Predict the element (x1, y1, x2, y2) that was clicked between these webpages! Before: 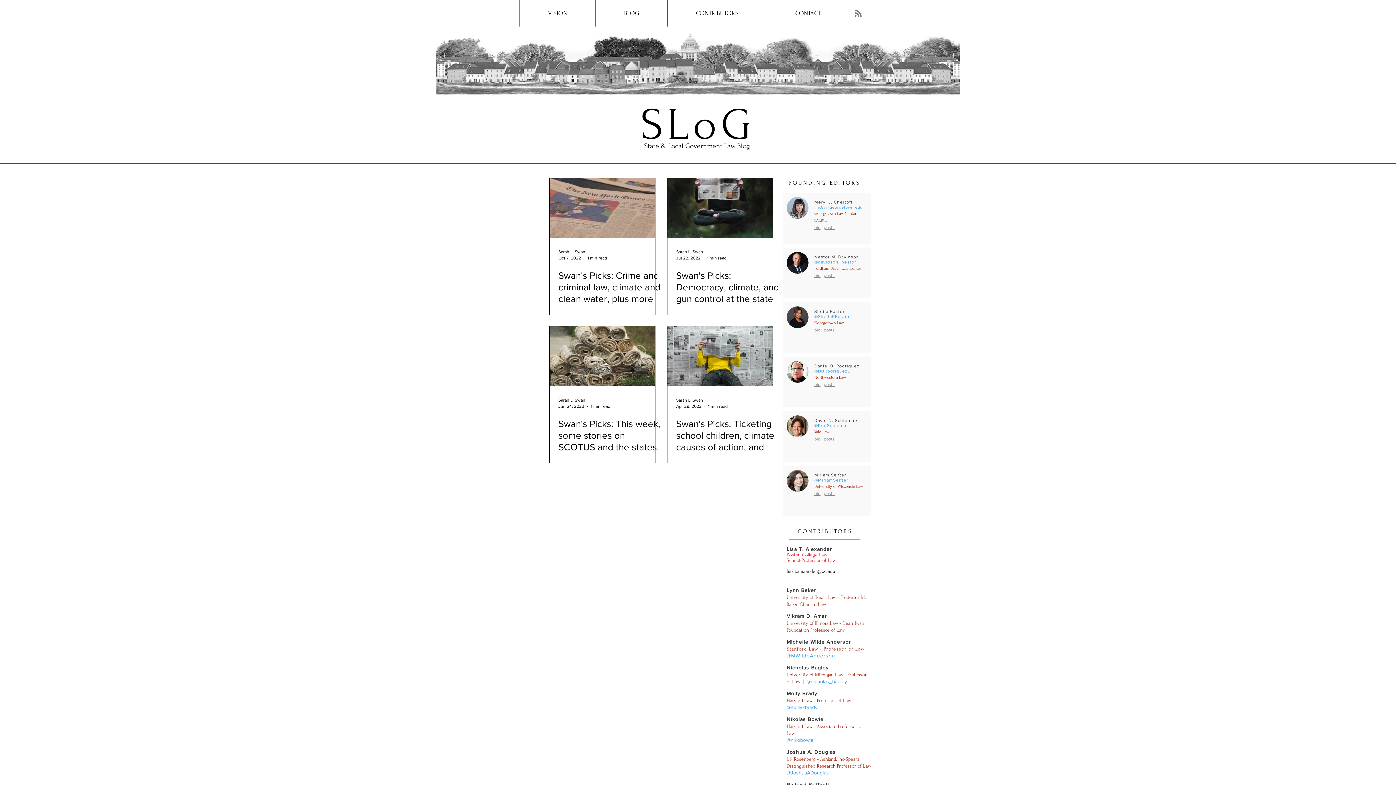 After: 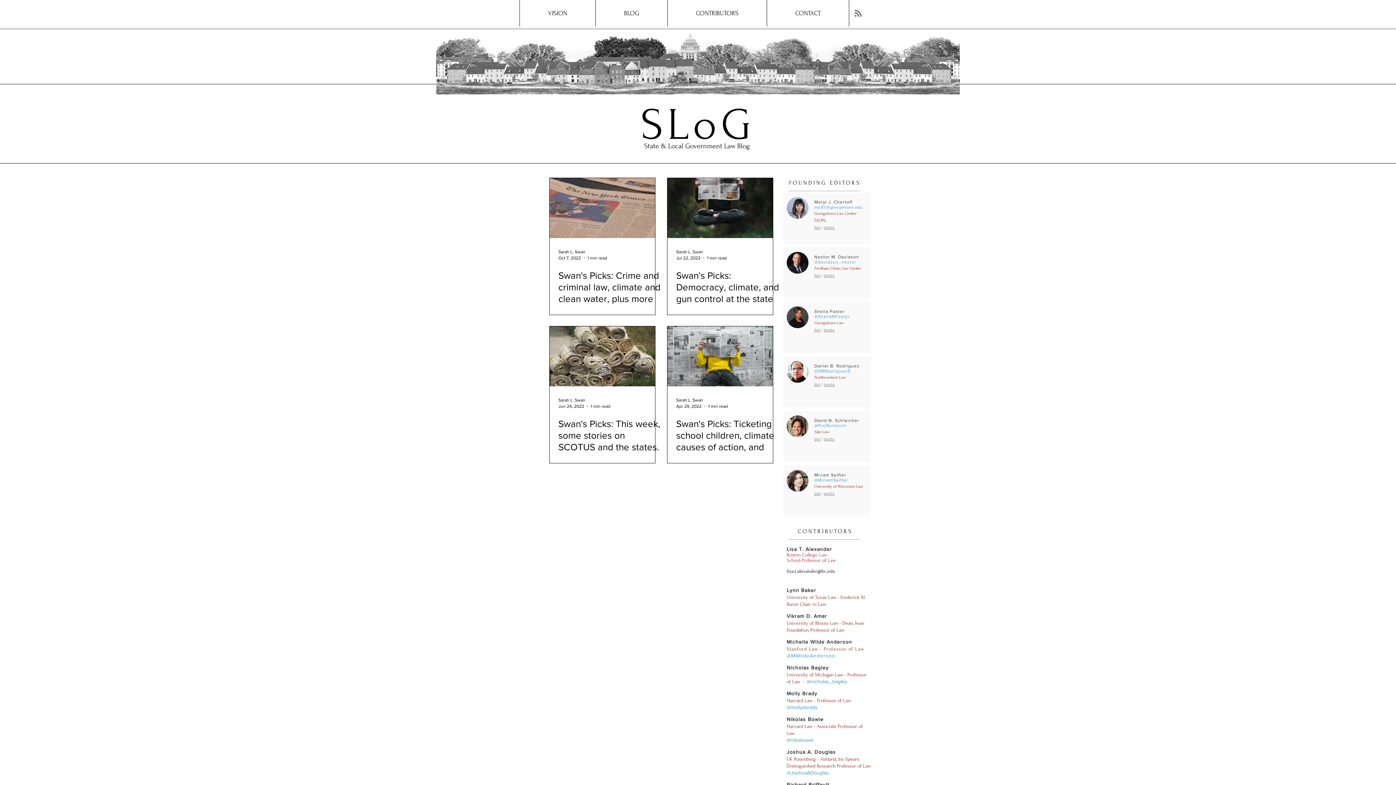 Action: label: Michelle Wilde Anderson bbox: (786, 639, 852, 645)